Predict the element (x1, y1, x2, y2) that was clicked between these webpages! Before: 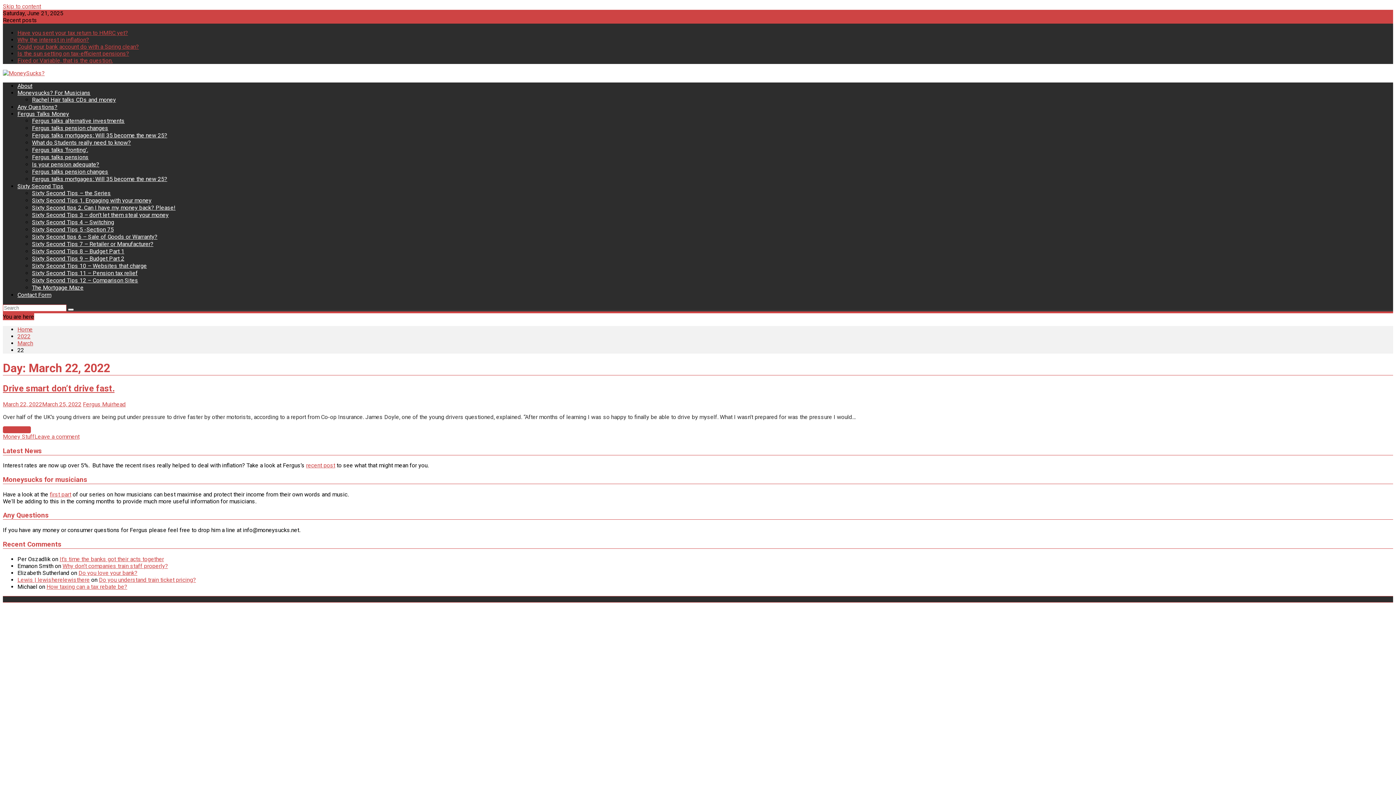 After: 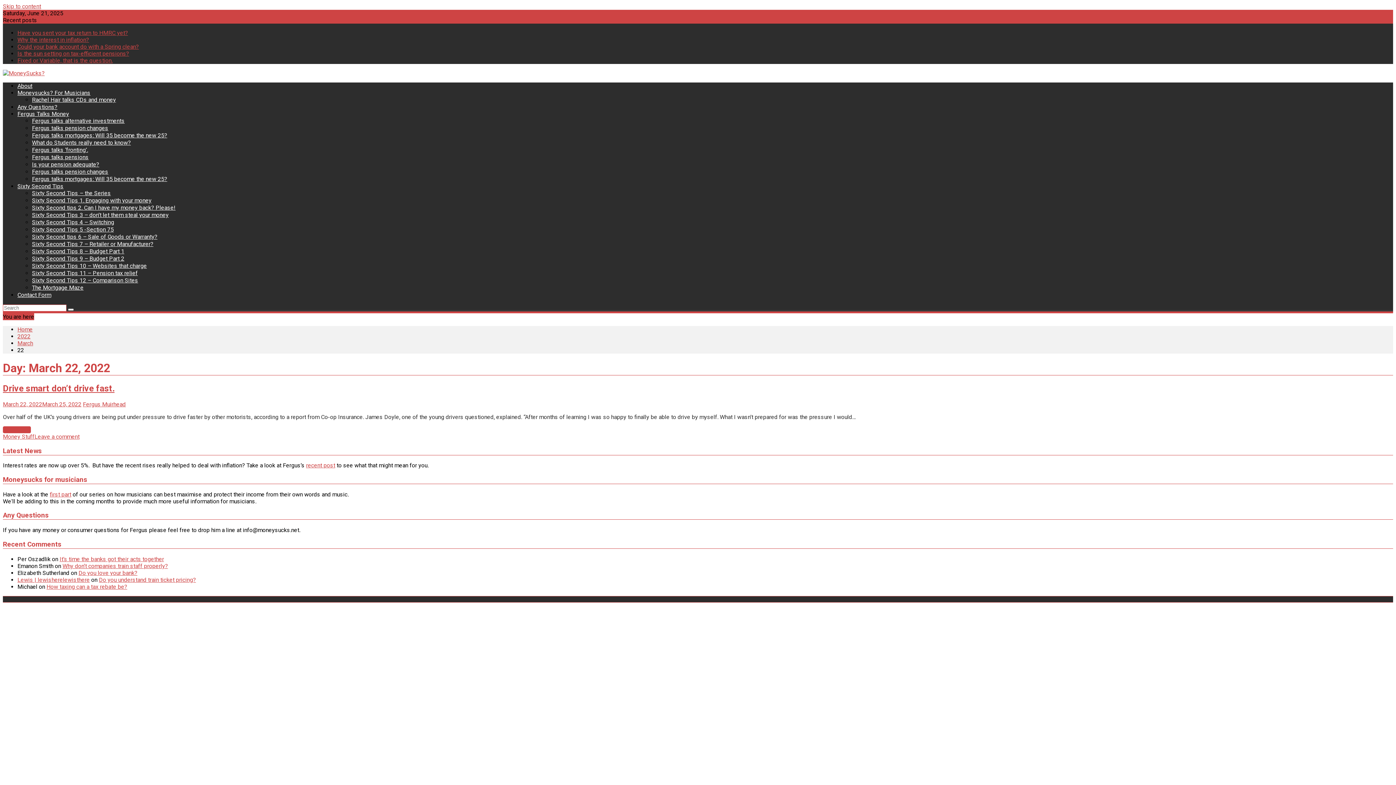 Action: bbox: (2, 2, 41, 9) label: Skip to content